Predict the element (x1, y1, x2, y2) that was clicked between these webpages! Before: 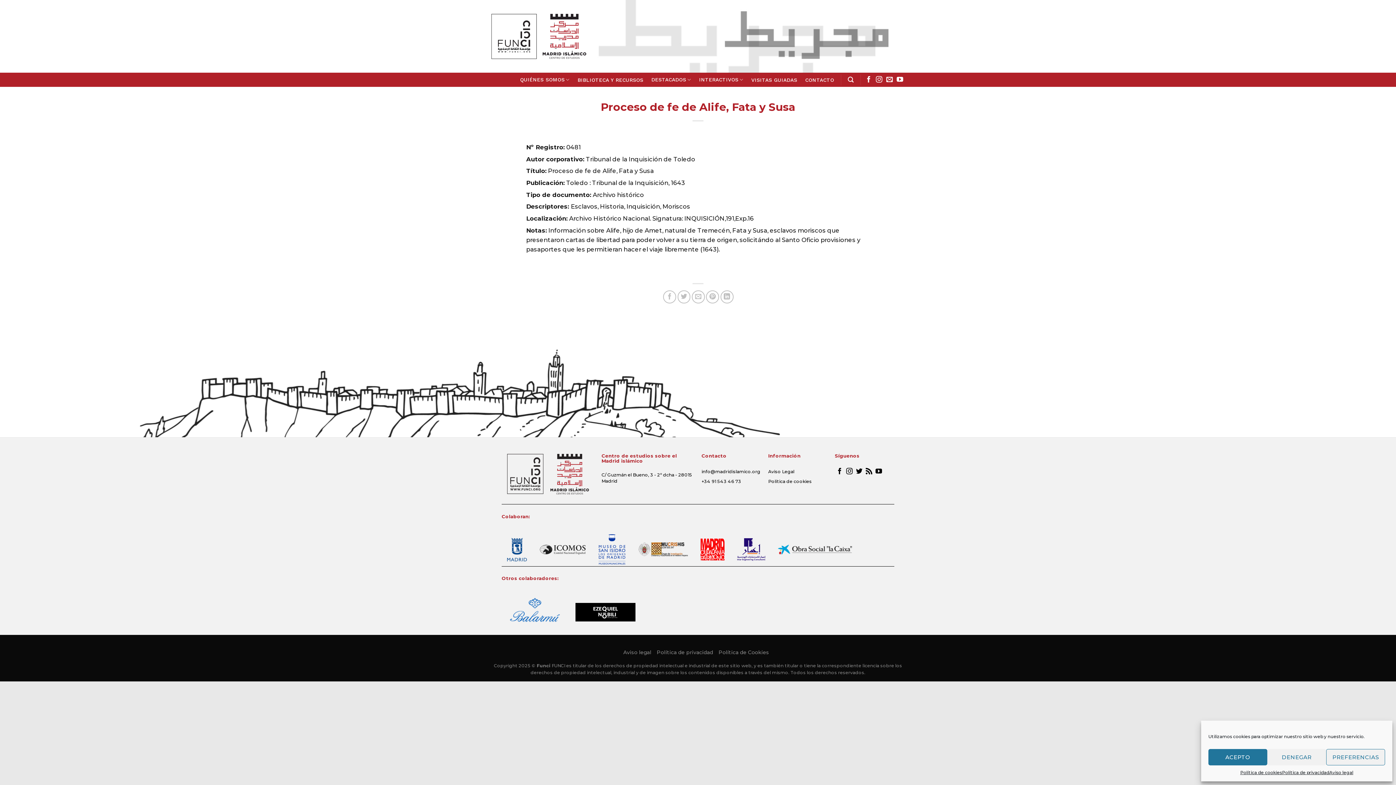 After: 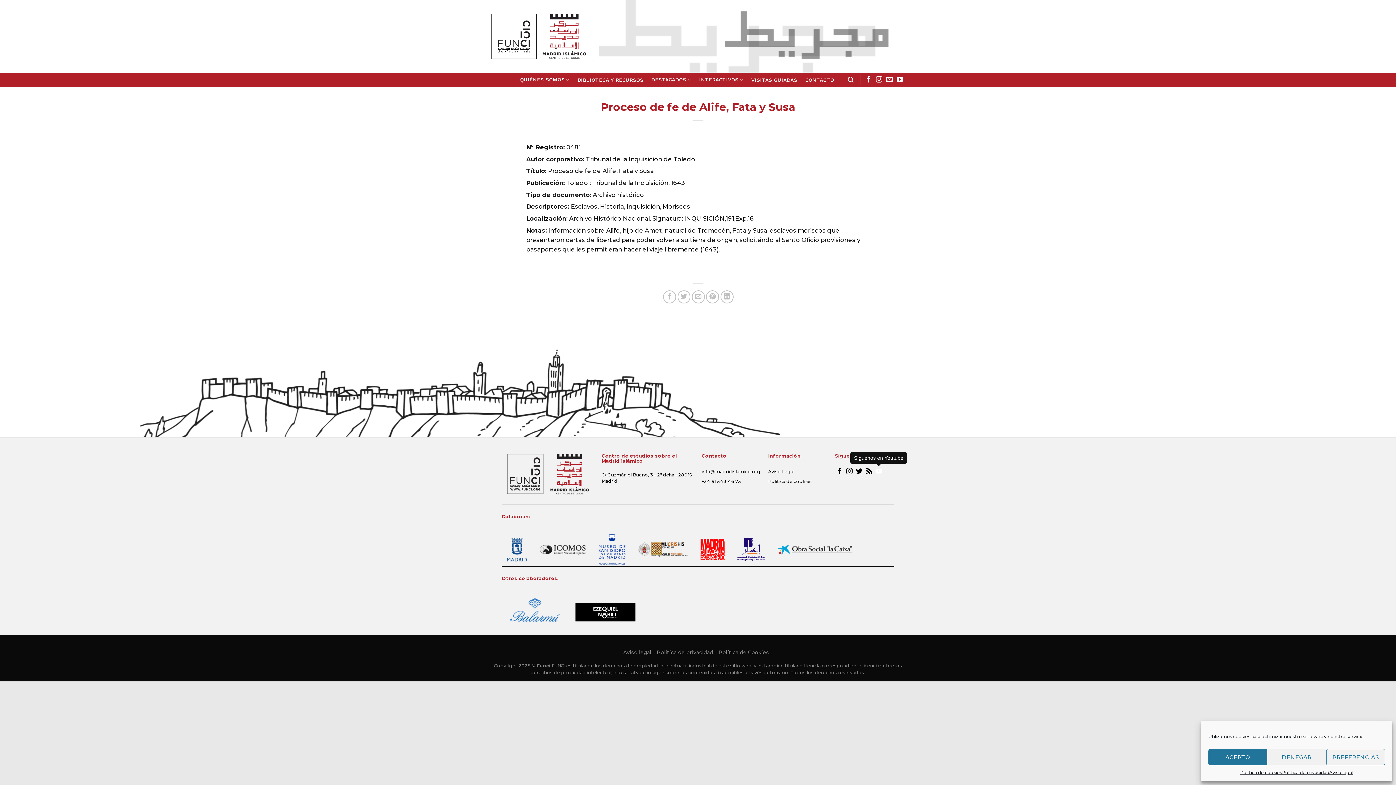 Action: label: Síguenos en Youtube bbox: (875, 468, 882, 475)